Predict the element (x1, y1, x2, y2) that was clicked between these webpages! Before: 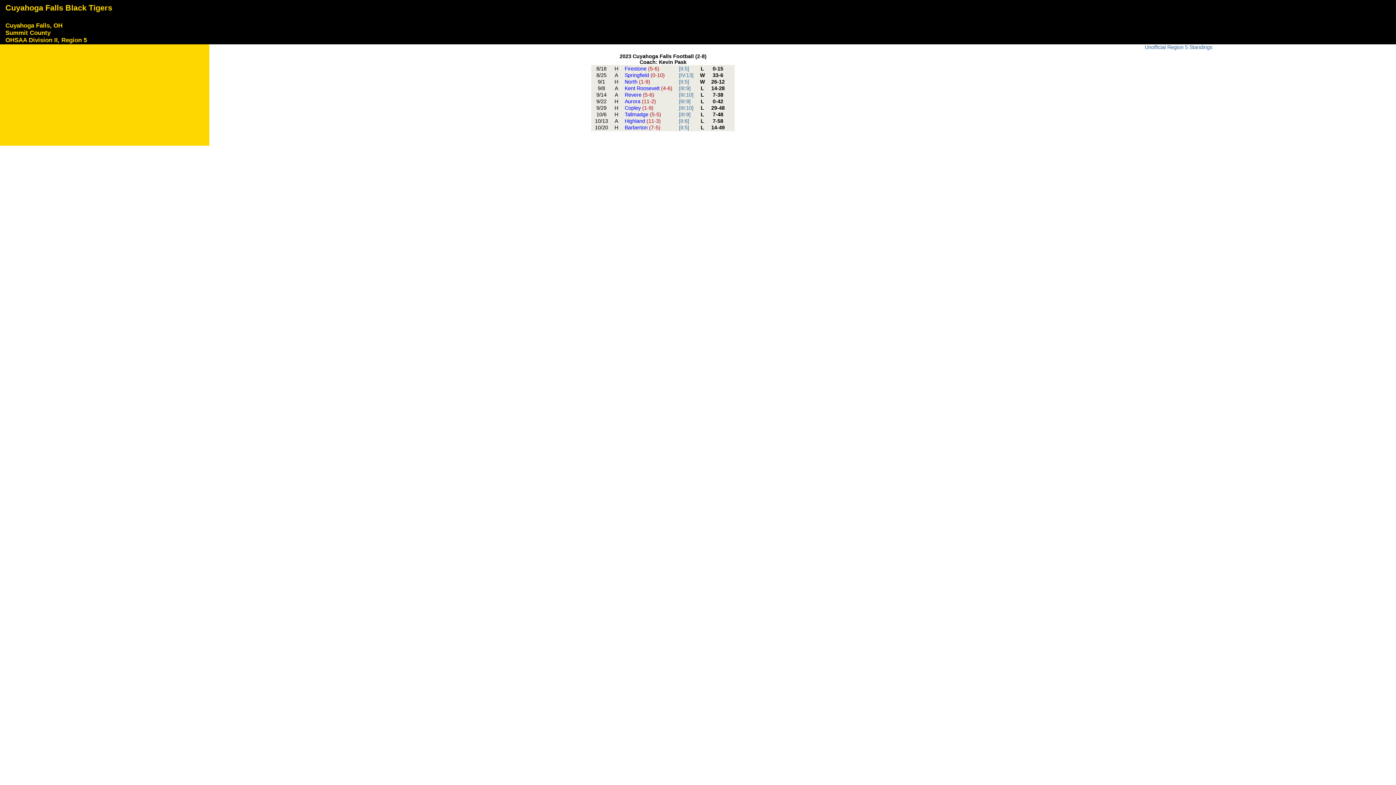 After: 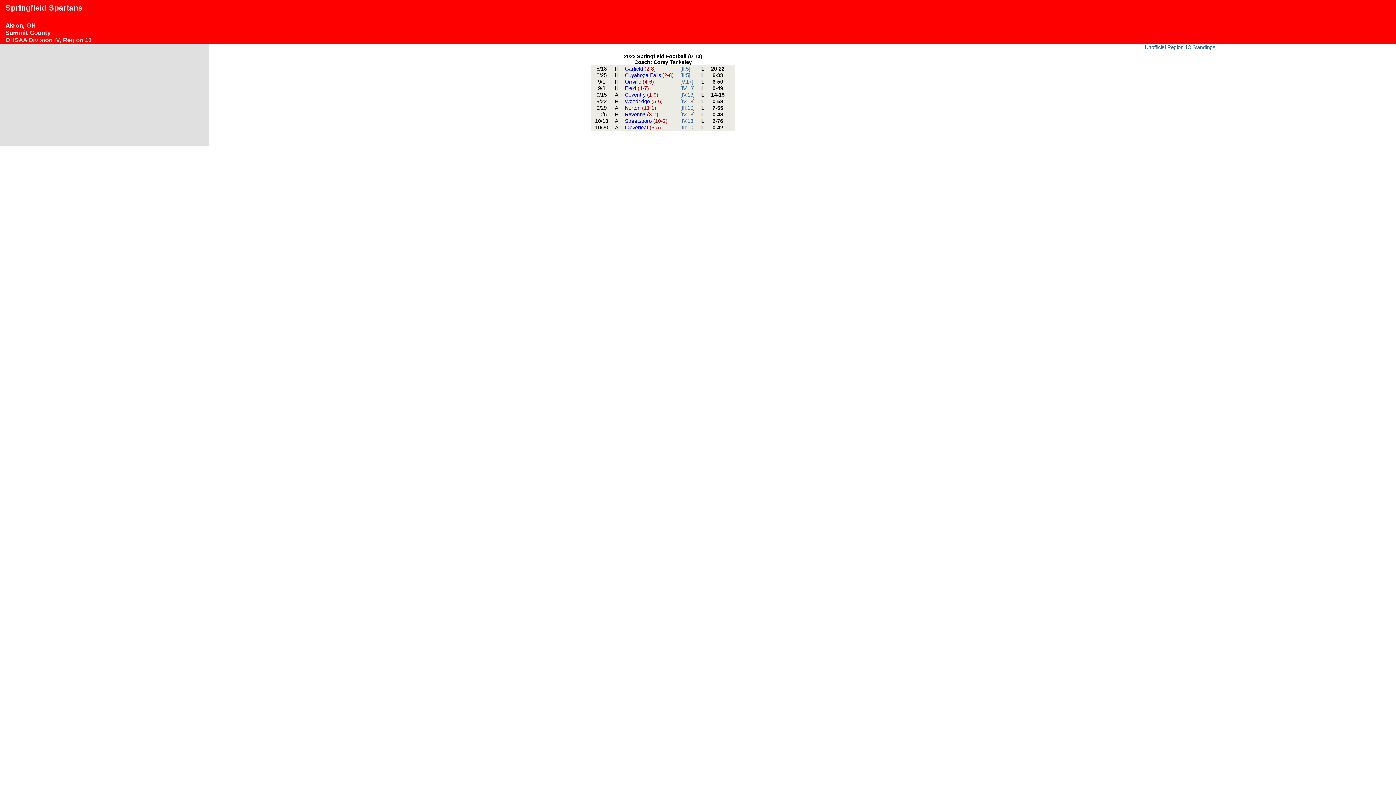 Action: label: Springfield (0-10) bbox: (624, 72, 664, 78)